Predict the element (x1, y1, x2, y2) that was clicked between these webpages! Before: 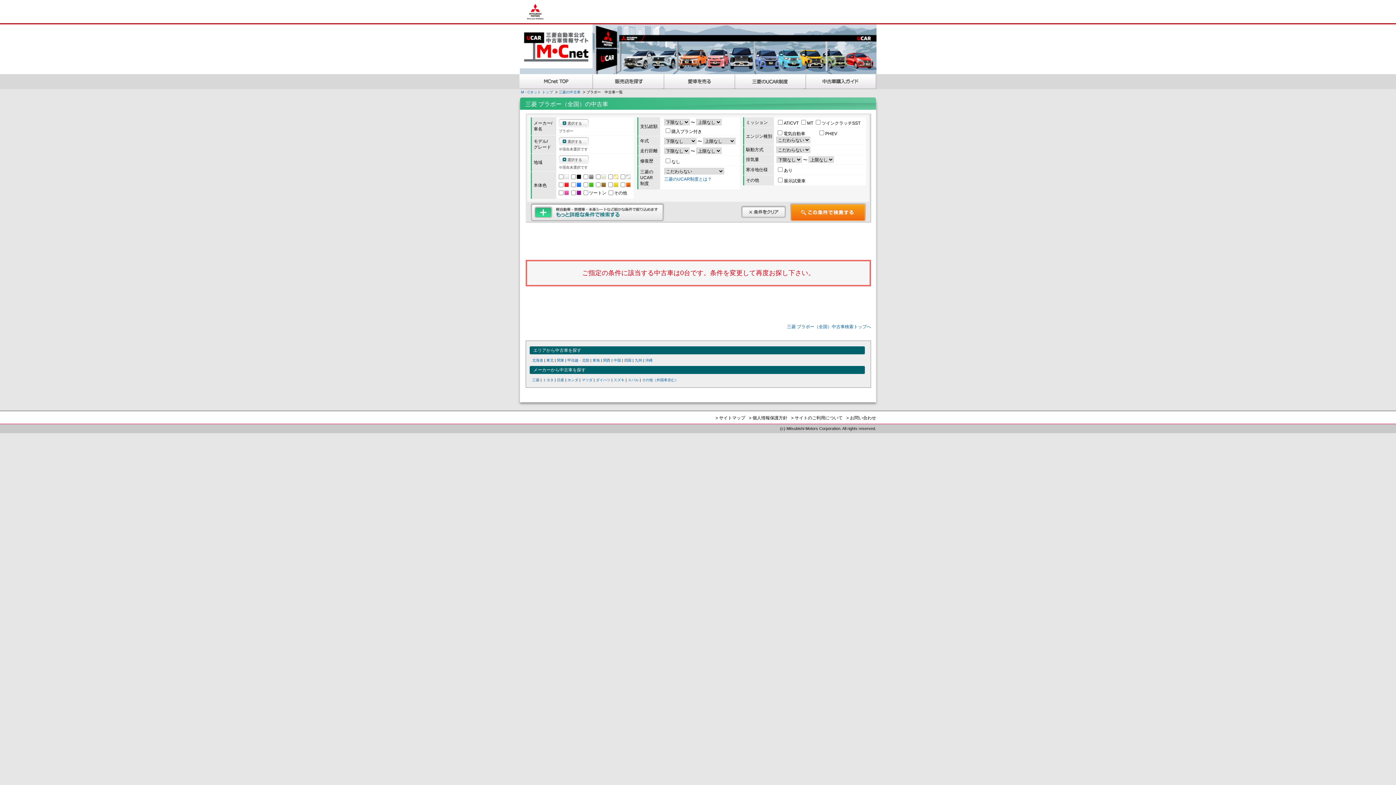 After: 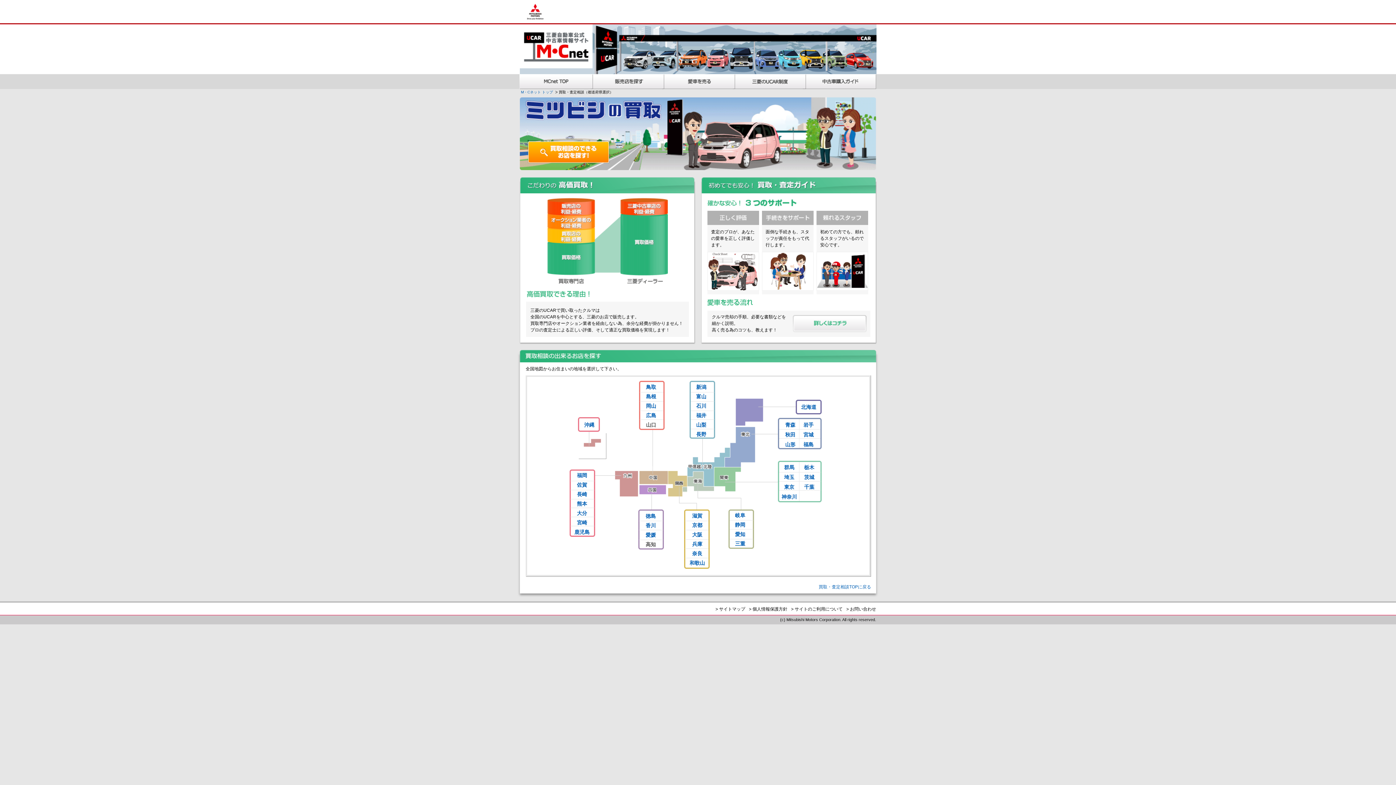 Action: label: 愛車を売る bbox: (664, 74, 735, 89)